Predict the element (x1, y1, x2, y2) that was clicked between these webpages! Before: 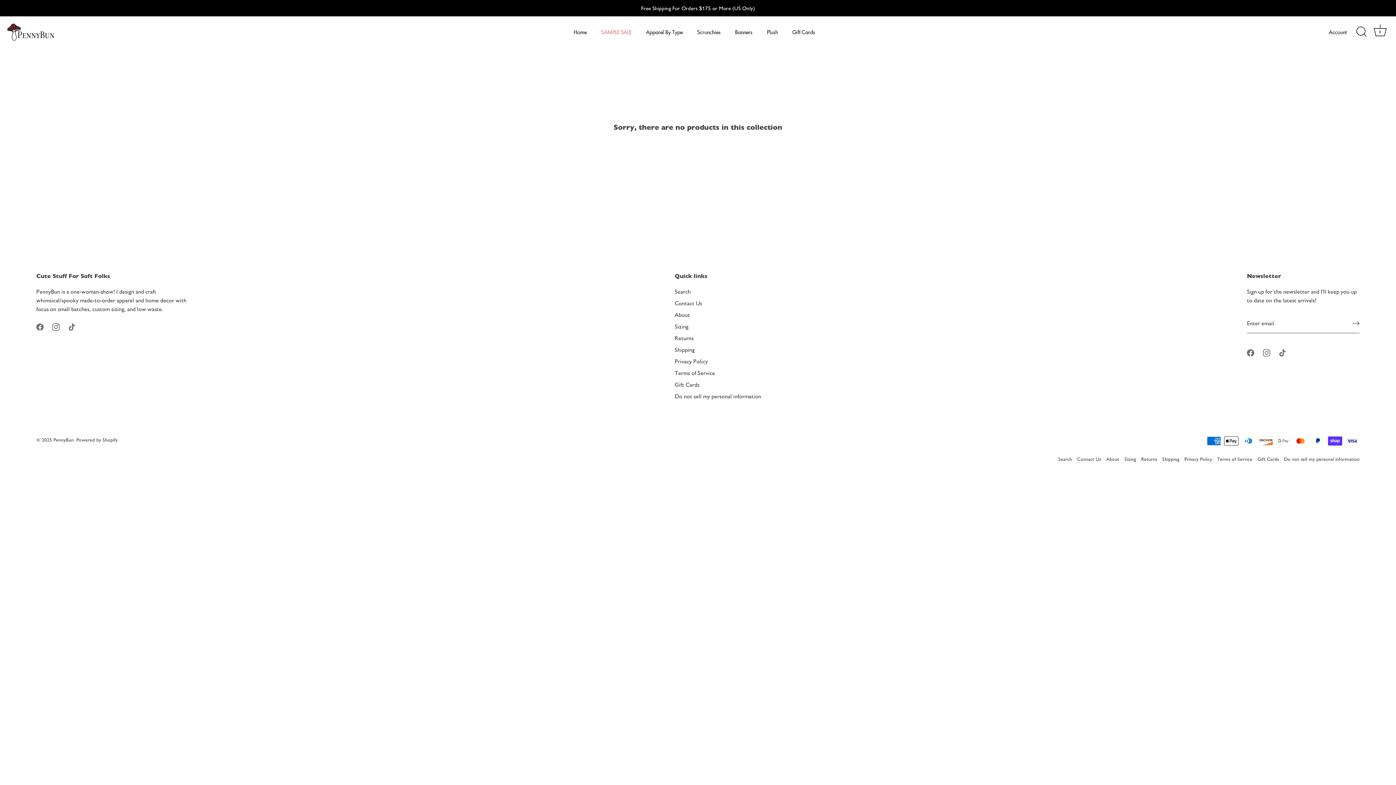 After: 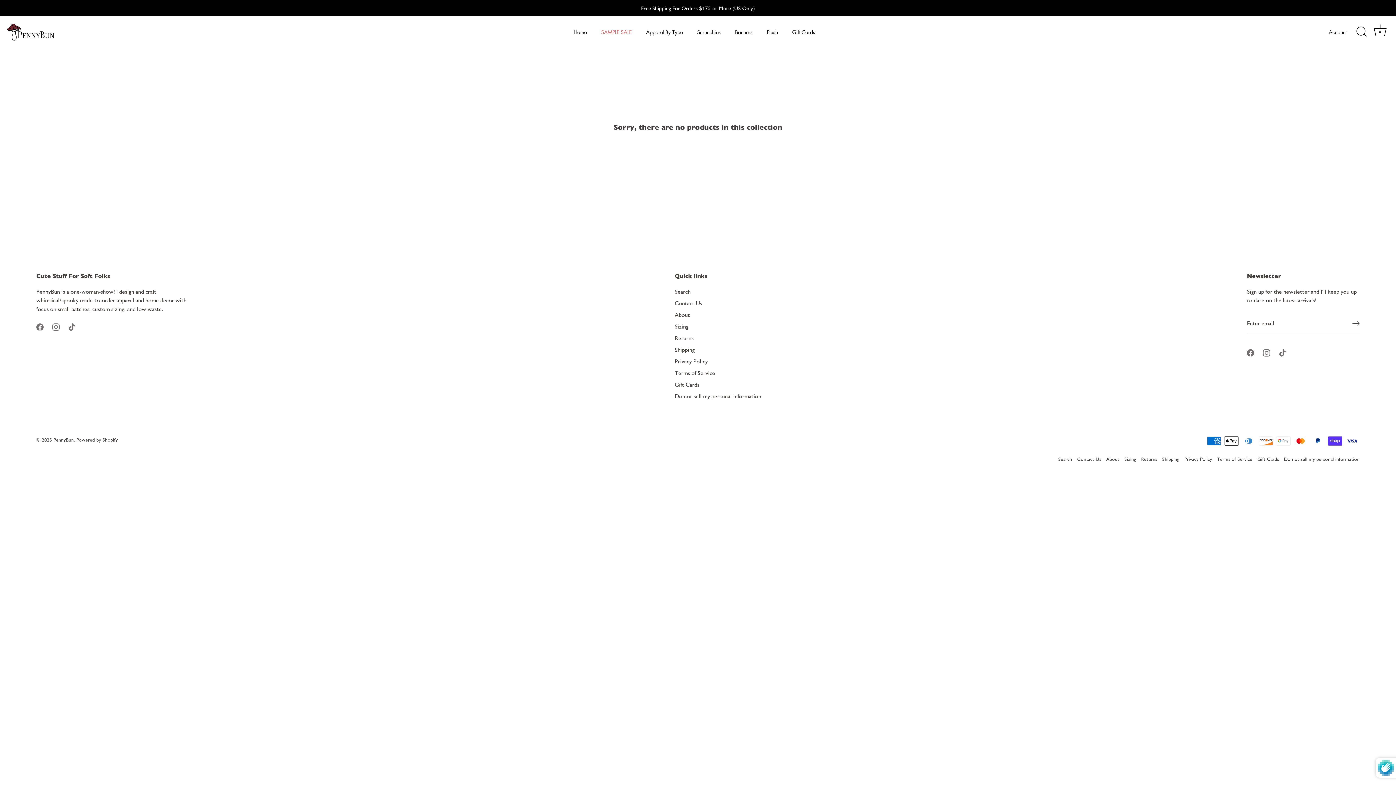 Action: label: Sign up bbox: (1352, 320, 1360, 327)